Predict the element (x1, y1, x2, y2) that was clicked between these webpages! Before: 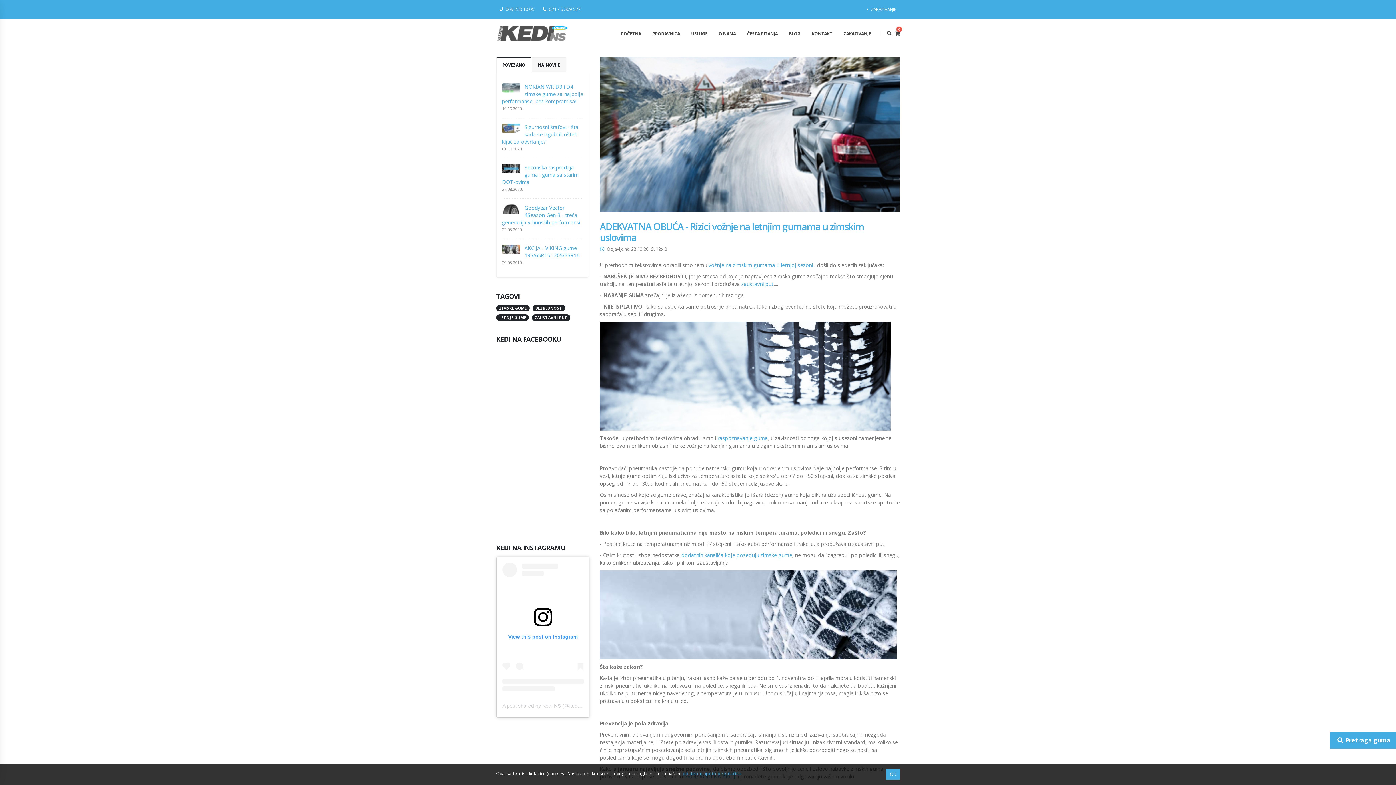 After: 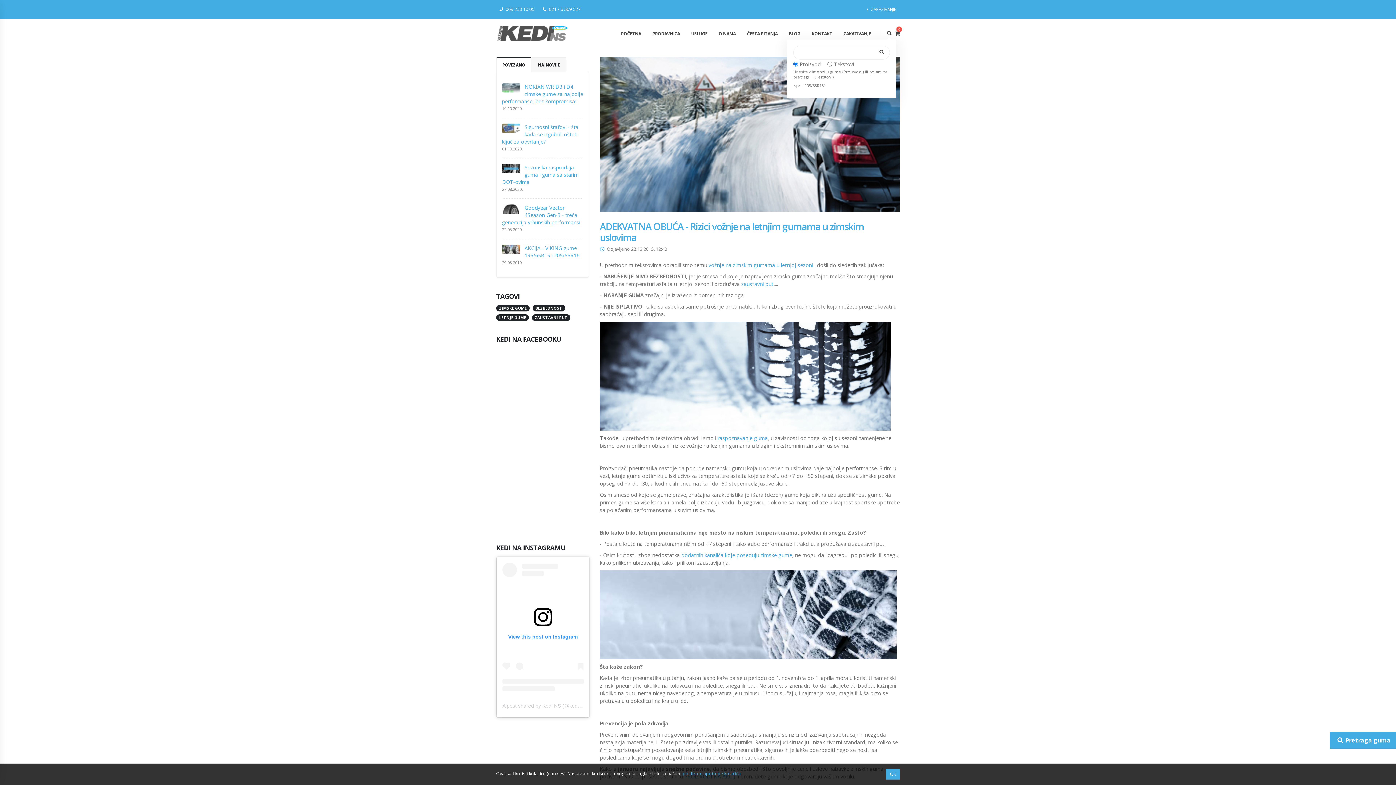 Action: bbox: (887, 28, 892, 38)